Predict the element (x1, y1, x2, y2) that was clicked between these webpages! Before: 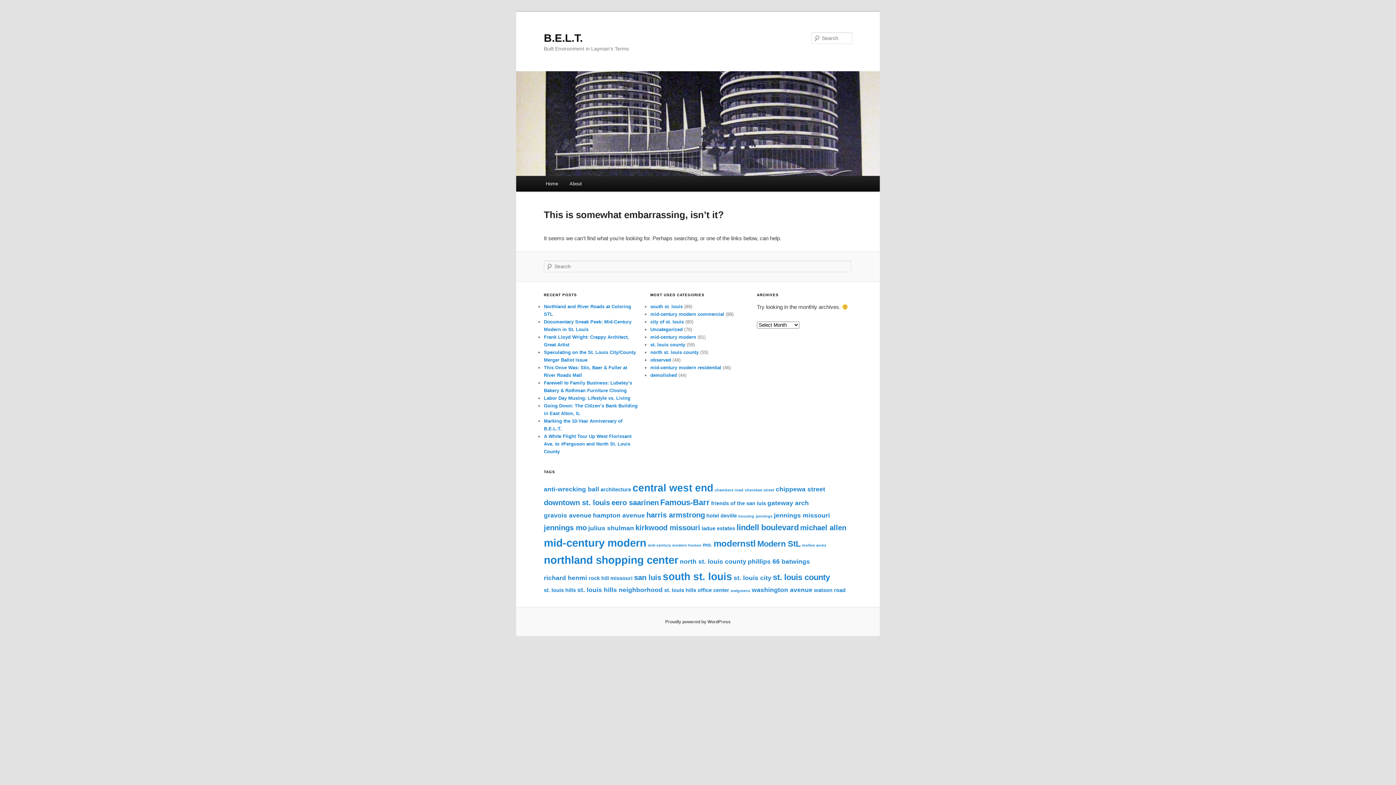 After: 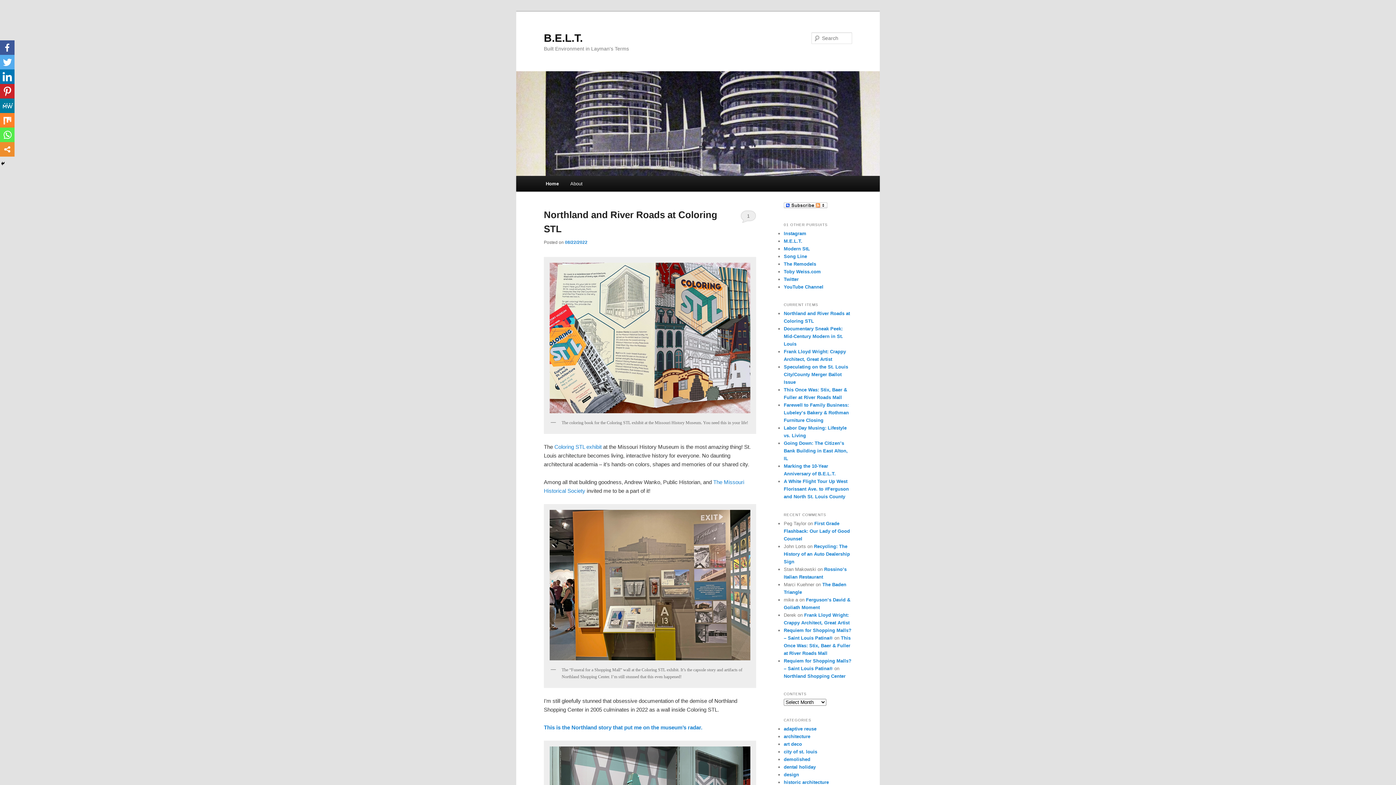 Action: bbox: (516, 71, 880, 176)